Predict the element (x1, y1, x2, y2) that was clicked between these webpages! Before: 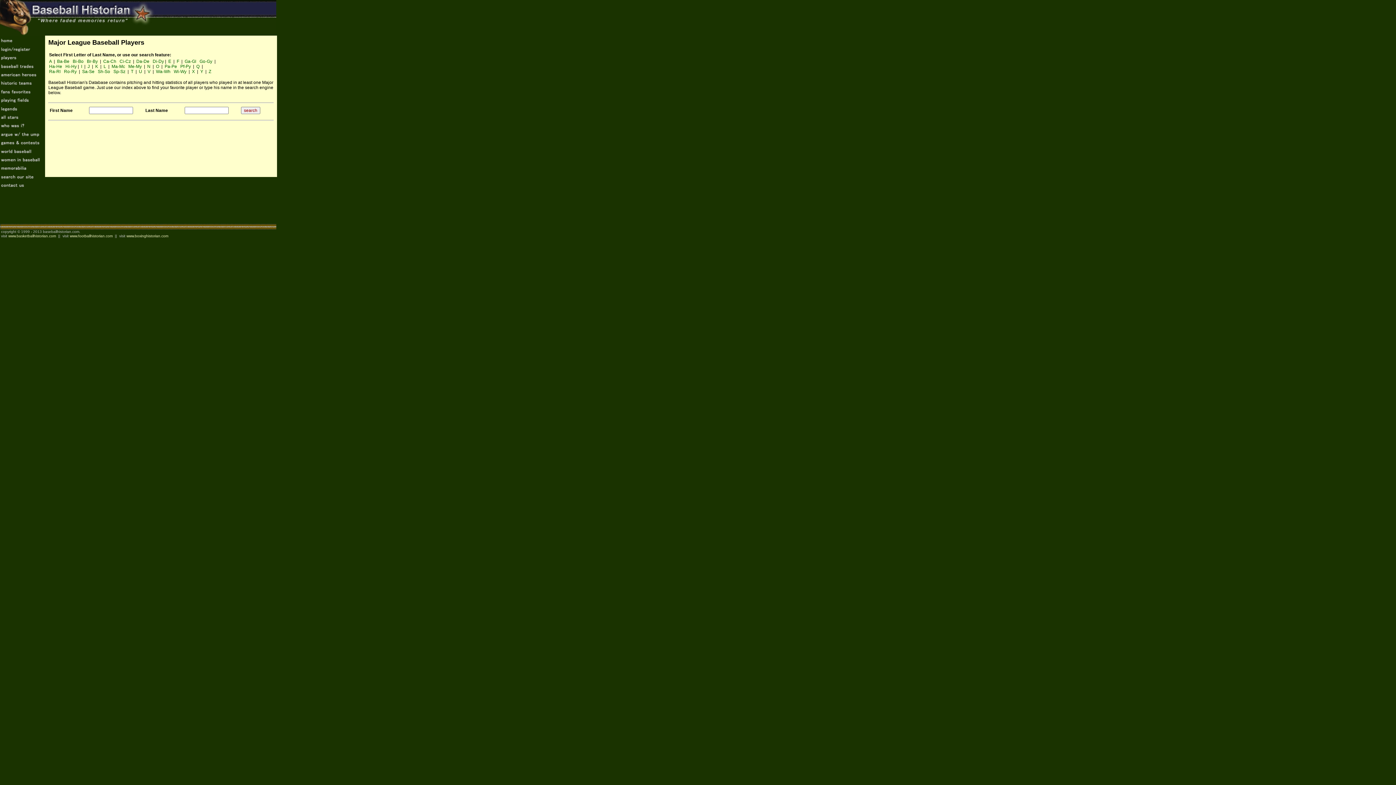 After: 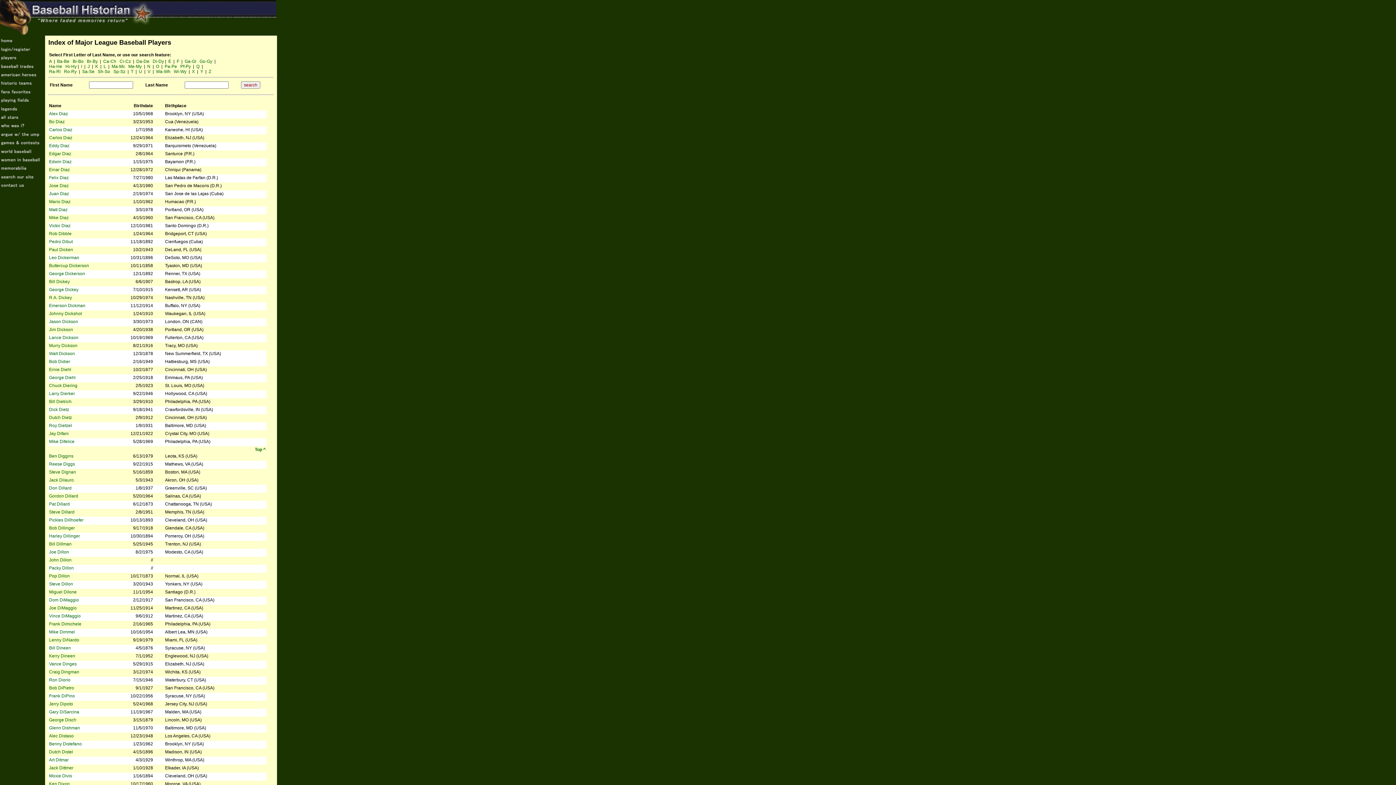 Action: label: Di-Dy bbox: (152, 58, 164, 64)